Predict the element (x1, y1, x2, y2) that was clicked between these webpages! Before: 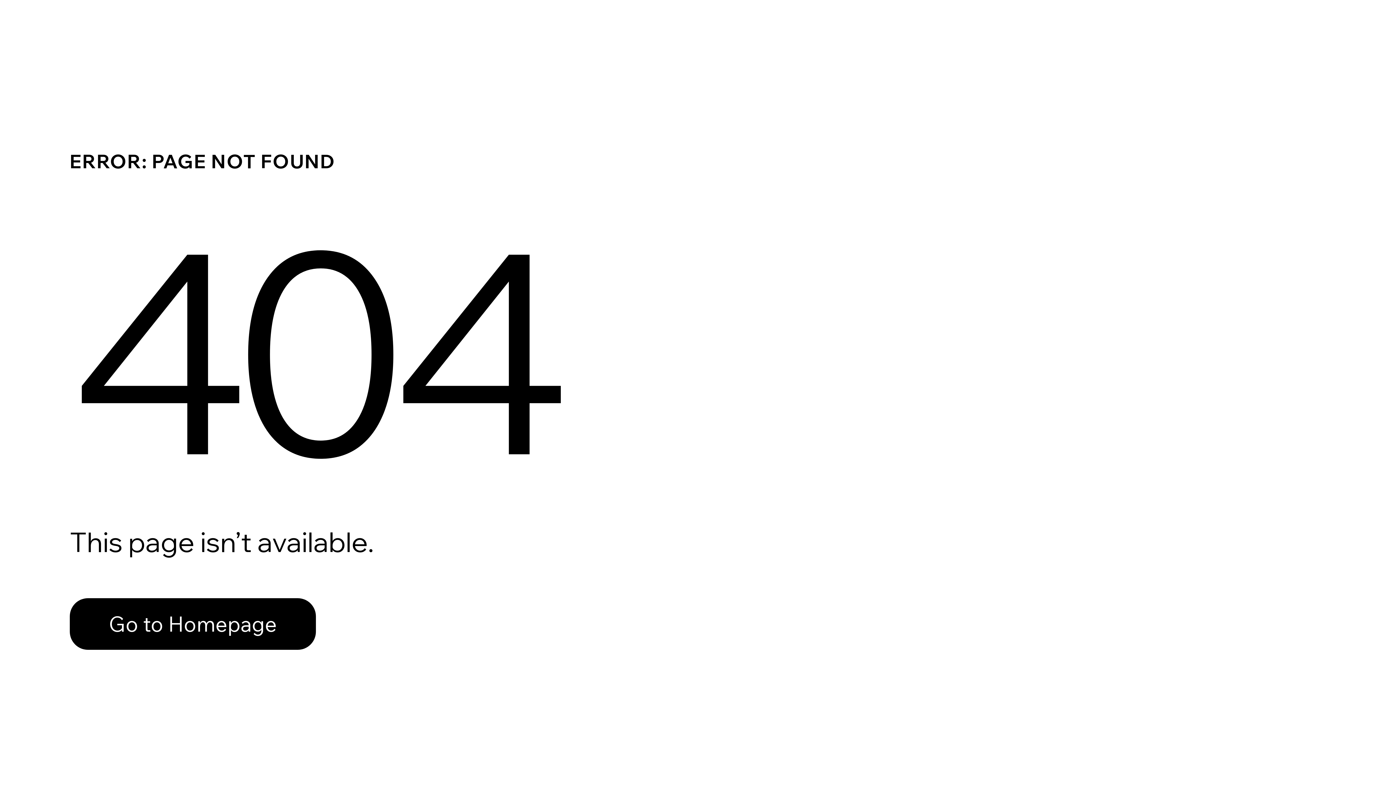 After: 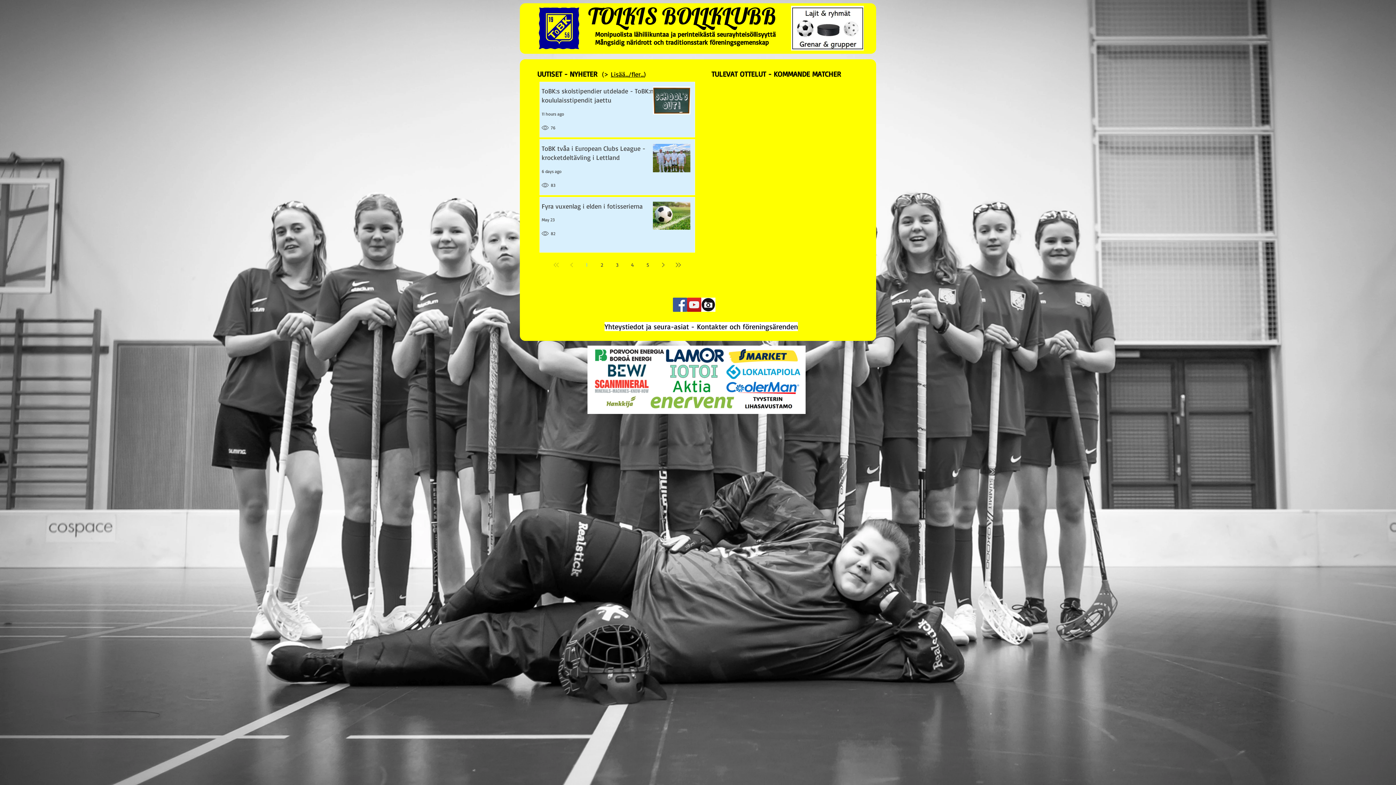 Action: label: Go to Homepage bbox: (69, 598, 316, 650)